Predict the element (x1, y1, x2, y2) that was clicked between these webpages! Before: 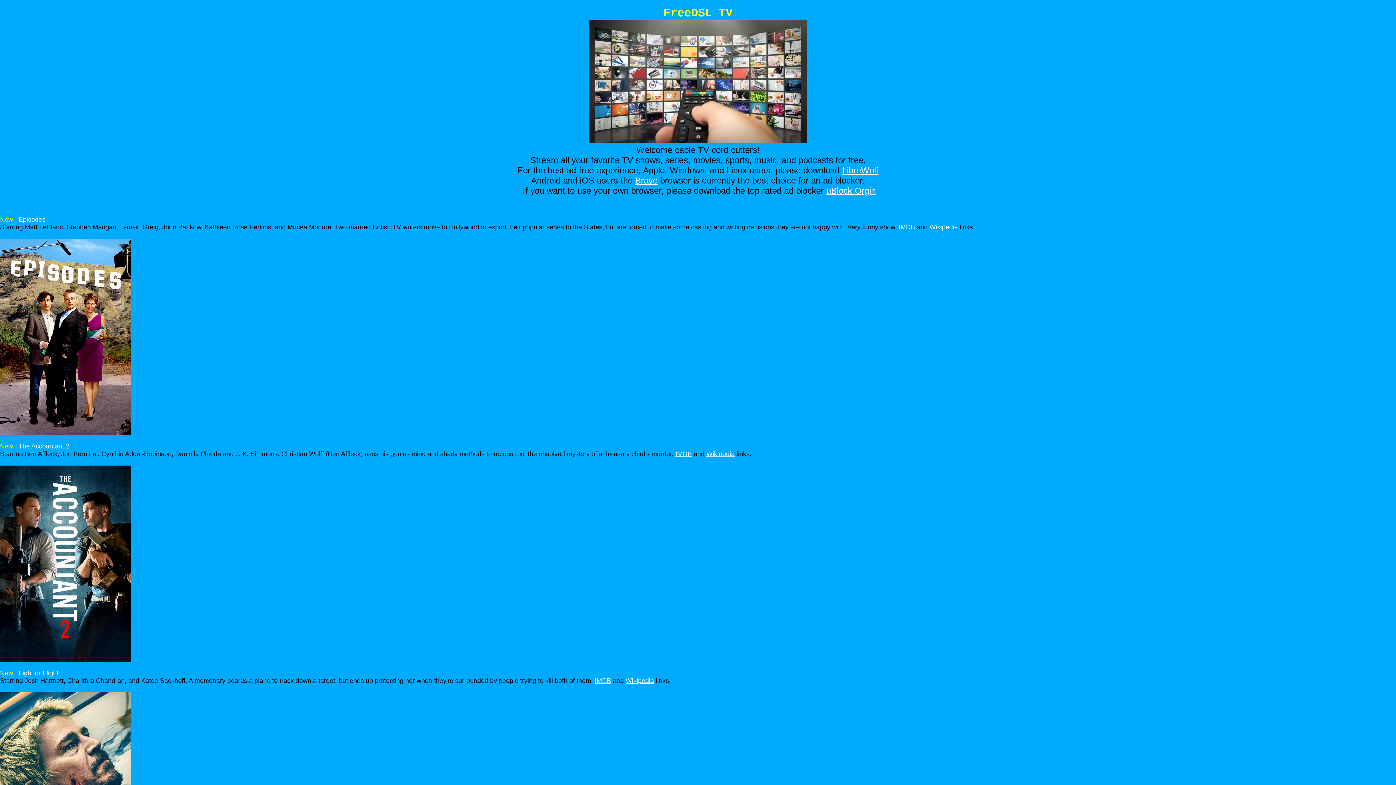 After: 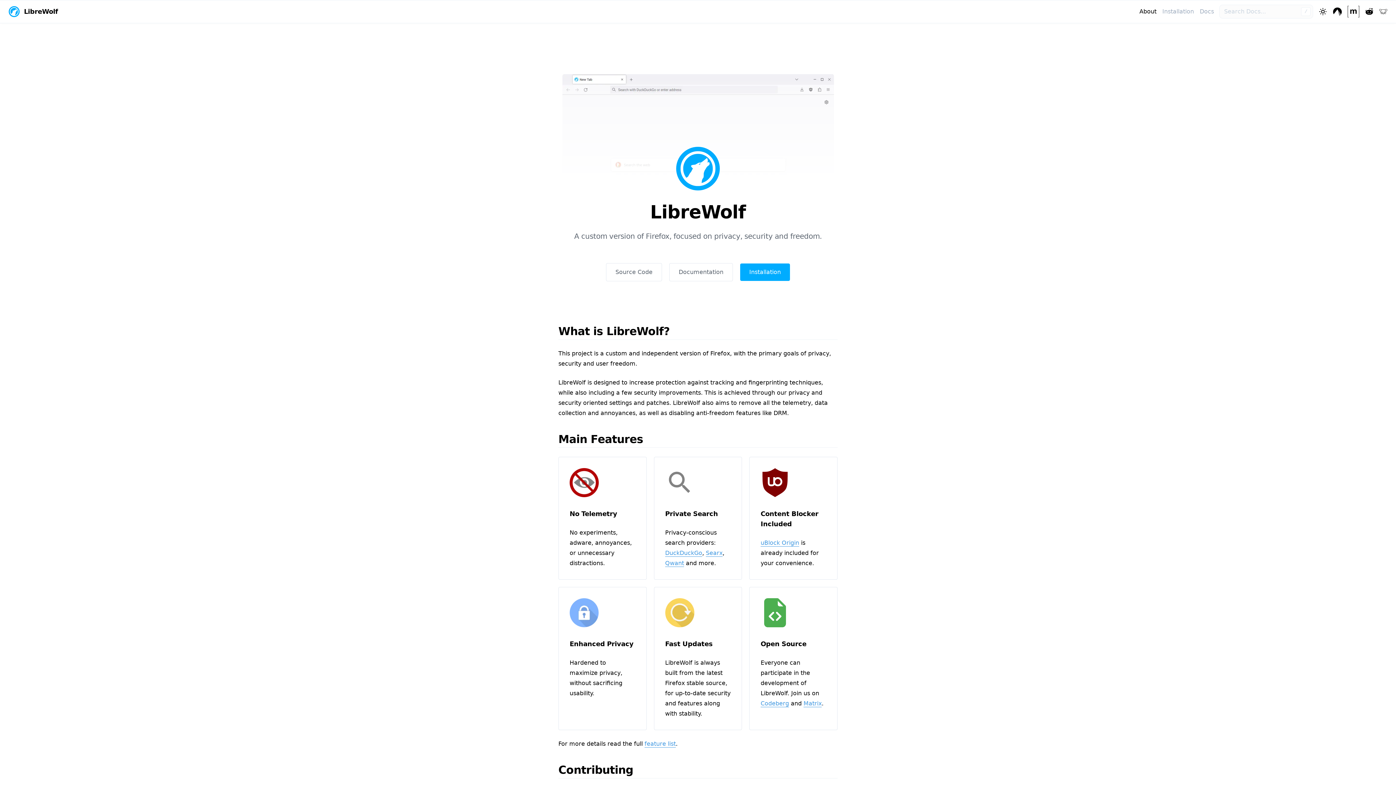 Action: bbox: (842, 165, 878, 175) label: LibreWolf